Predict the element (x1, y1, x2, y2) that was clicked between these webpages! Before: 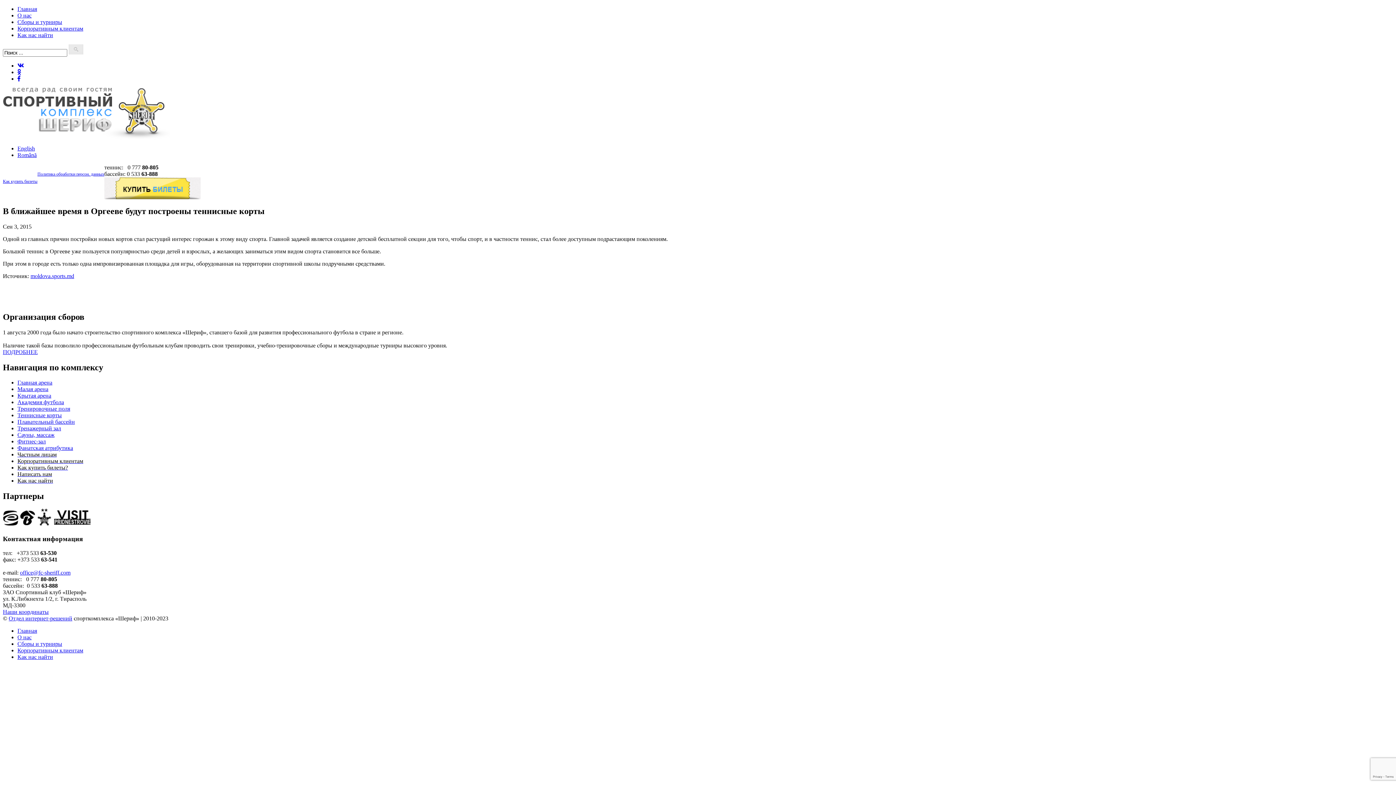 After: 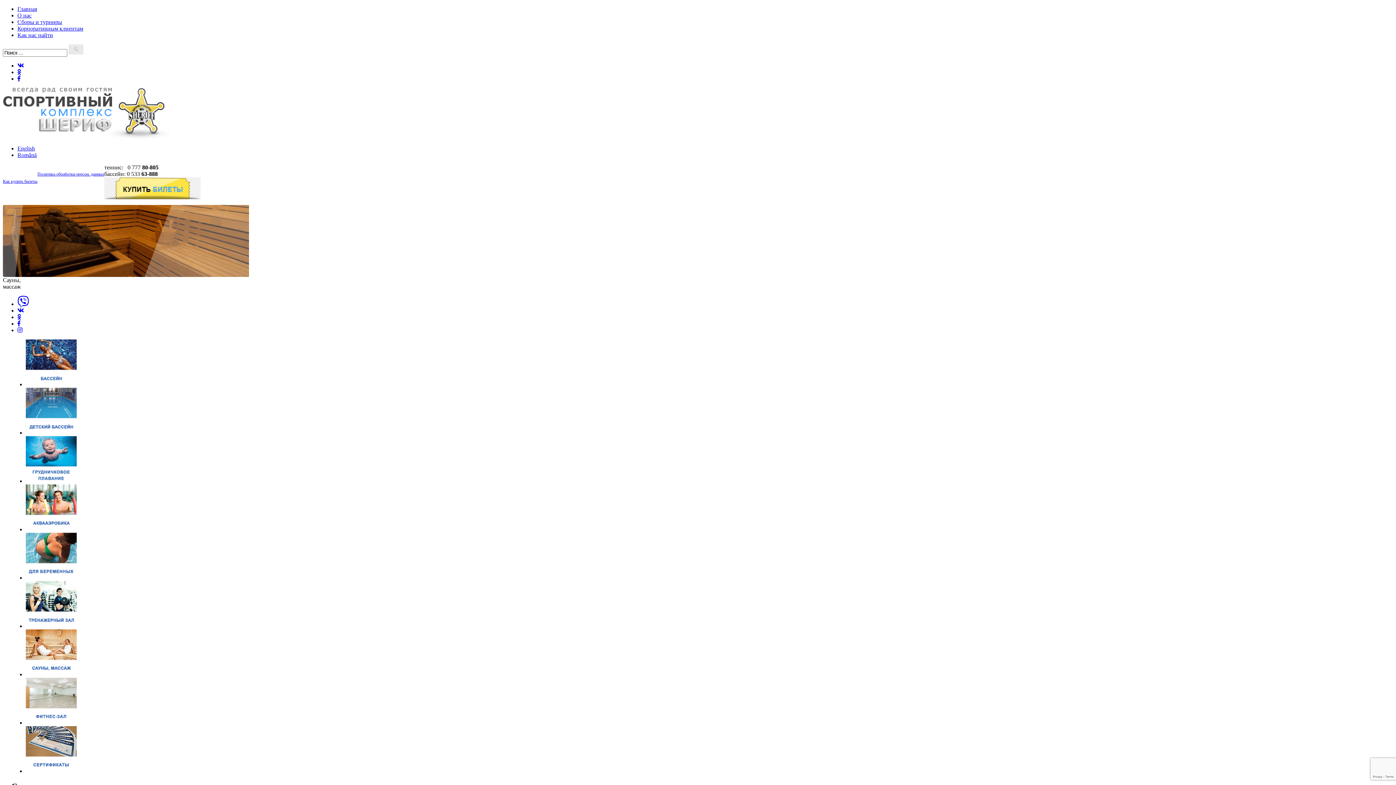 Action: bbox: (17, 432, 54, 438) label: Сауны, массаж